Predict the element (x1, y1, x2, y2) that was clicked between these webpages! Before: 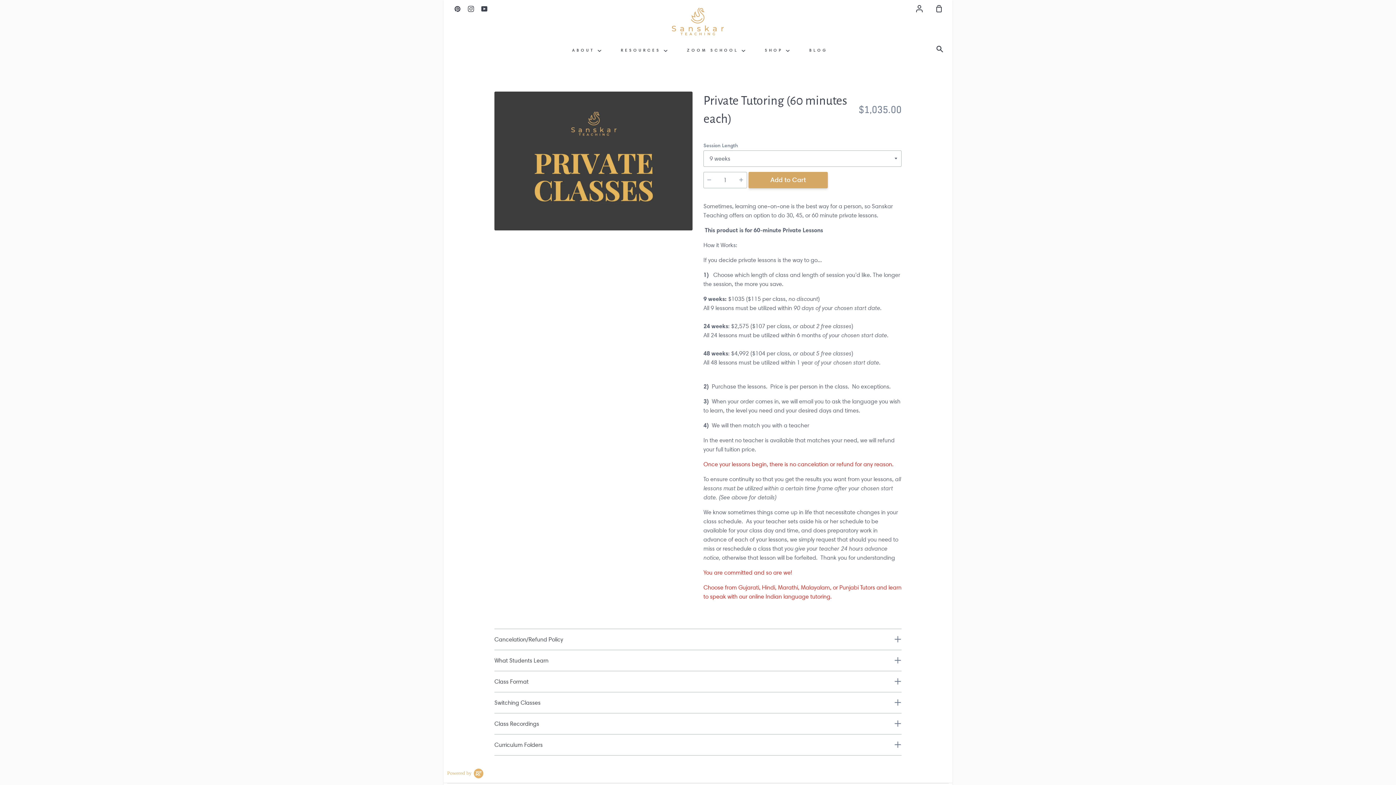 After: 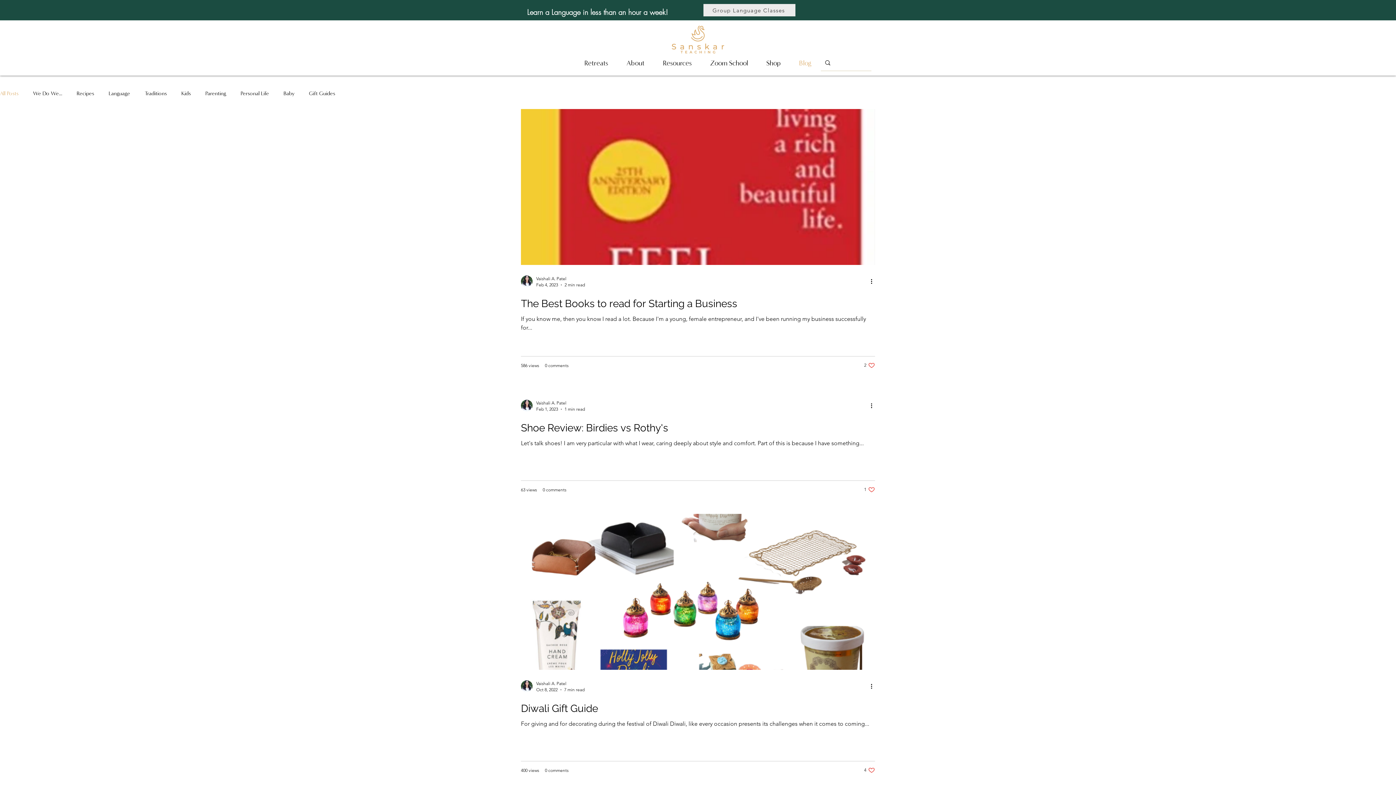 Action: bbox: (807, 42, 829, 57) label: BLOG